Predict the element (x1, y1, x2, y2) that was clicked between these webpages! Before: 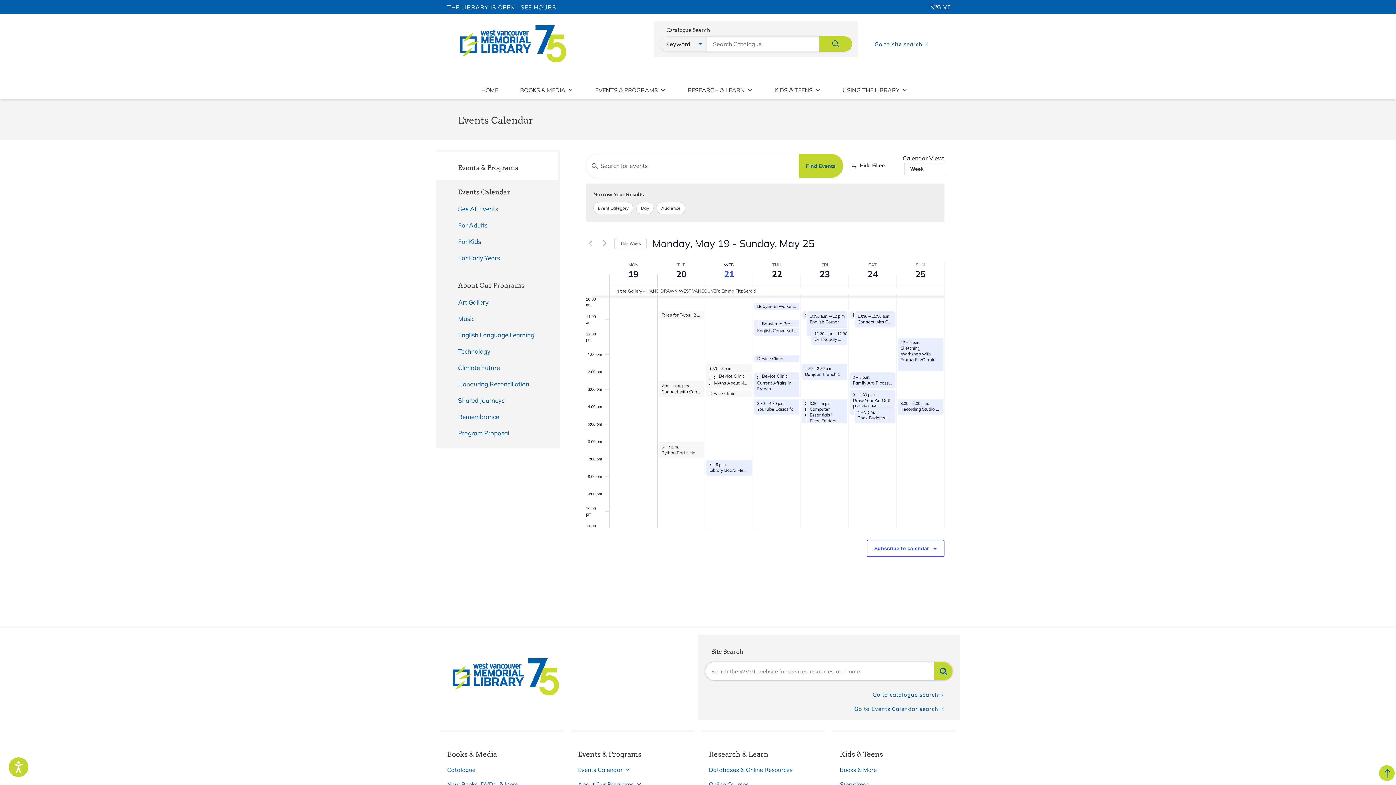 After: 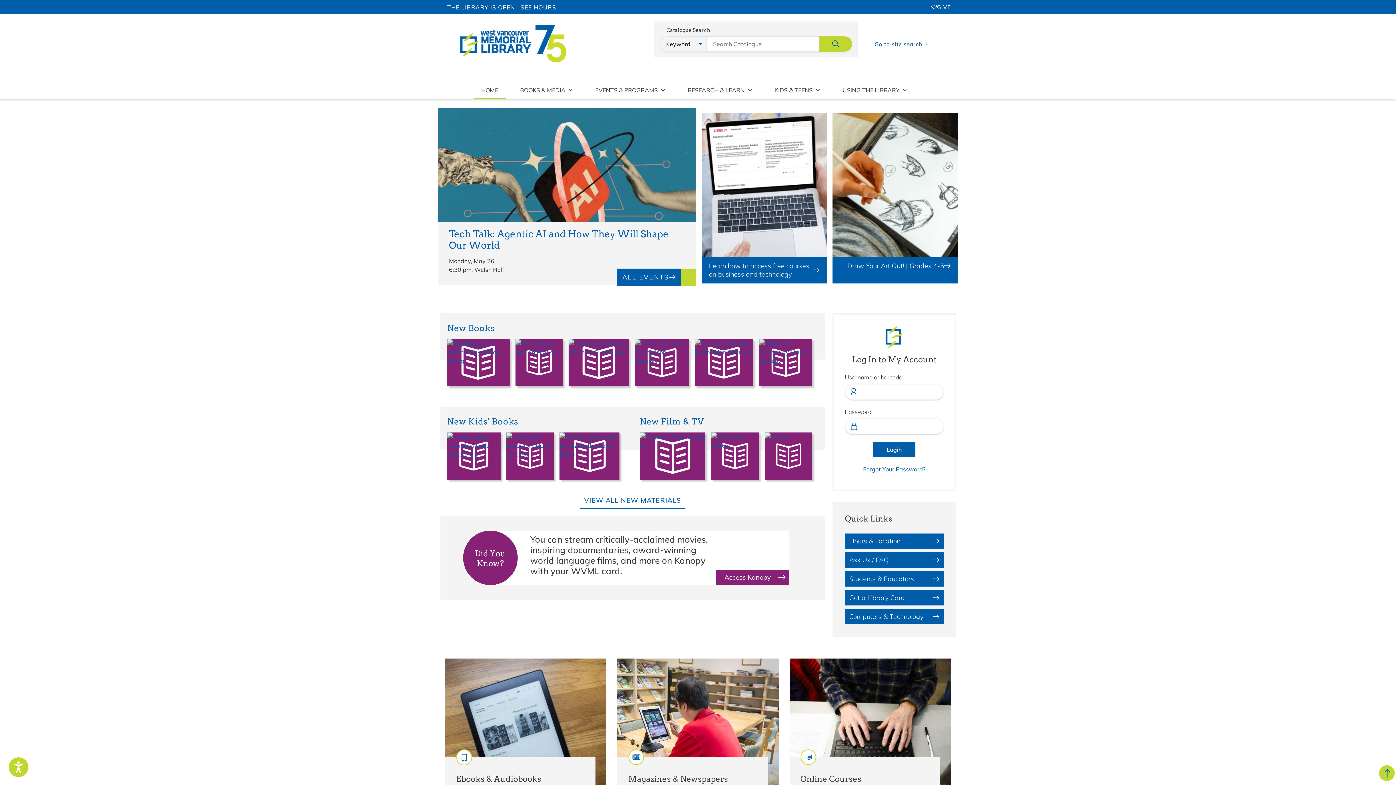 Action: bbox: (447, 25, 579, 62)